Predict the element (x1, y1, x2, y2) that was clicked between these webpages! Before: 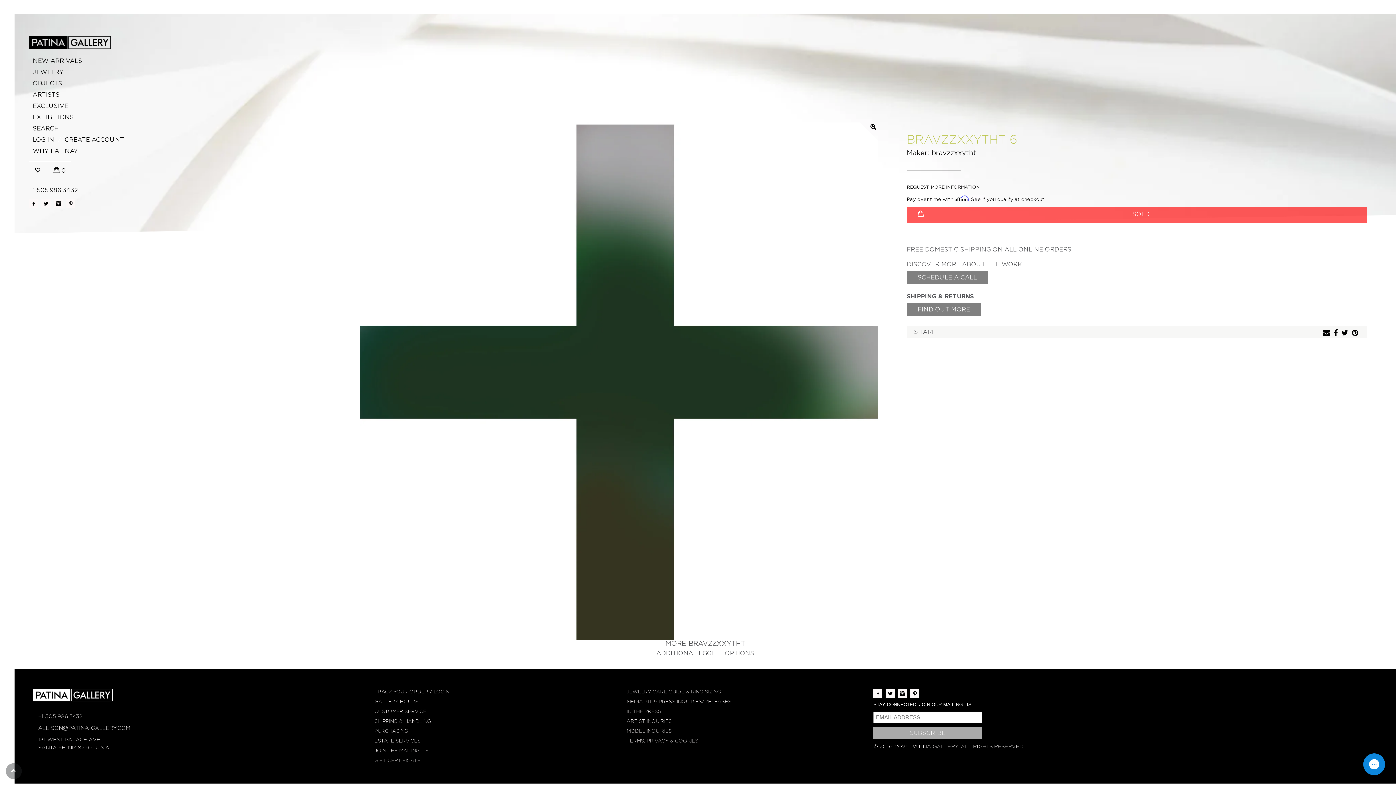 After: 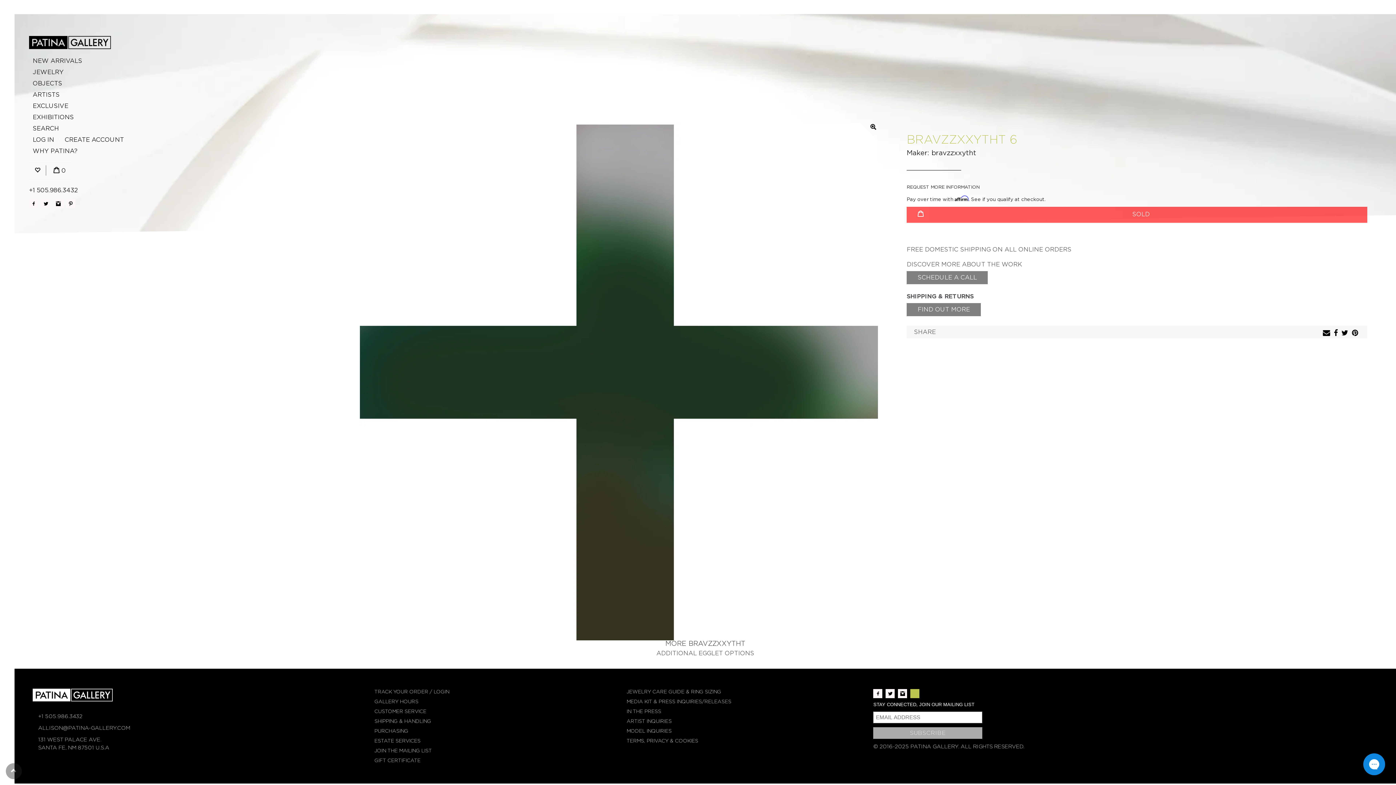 Action: bbox: (910, 689, 919, 698) label: https://www.pinterest.com/patinagallery/